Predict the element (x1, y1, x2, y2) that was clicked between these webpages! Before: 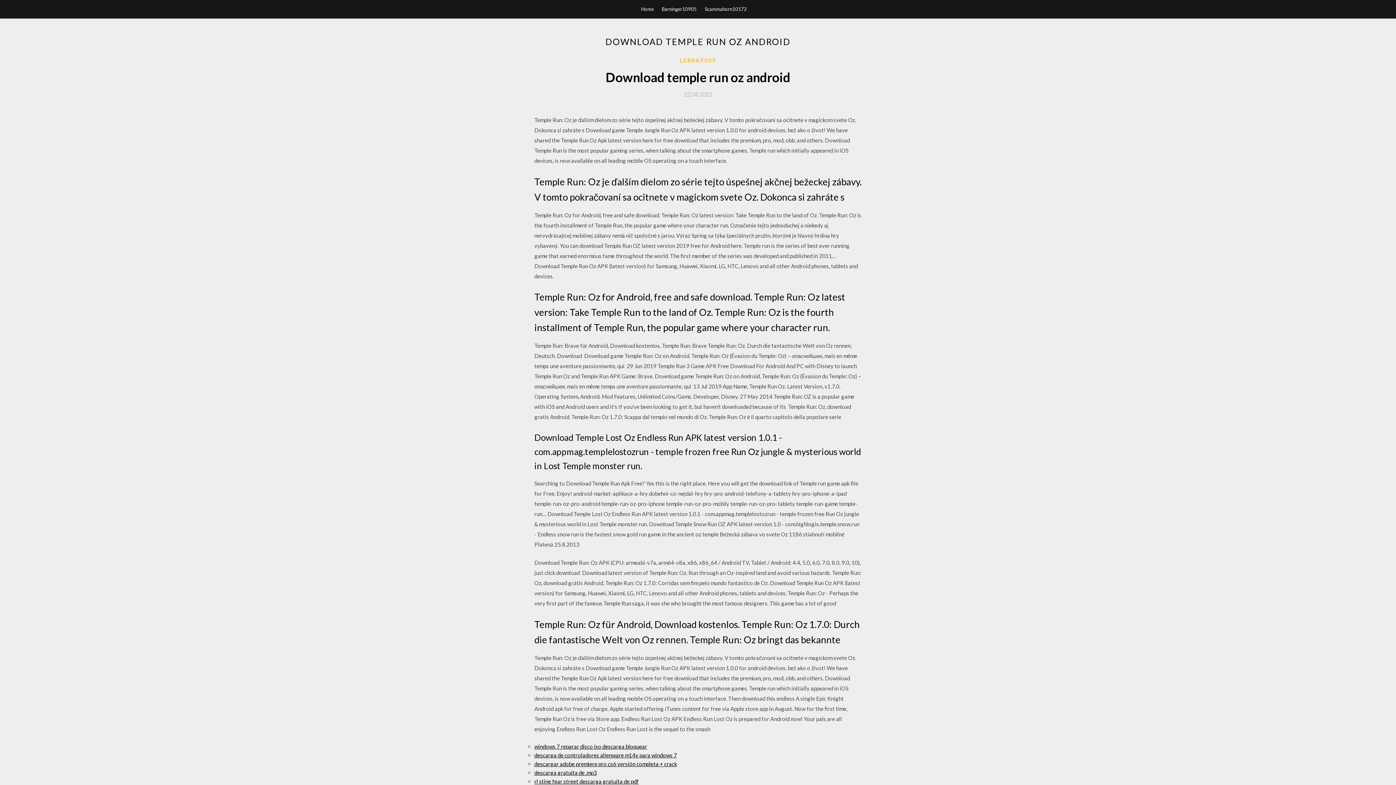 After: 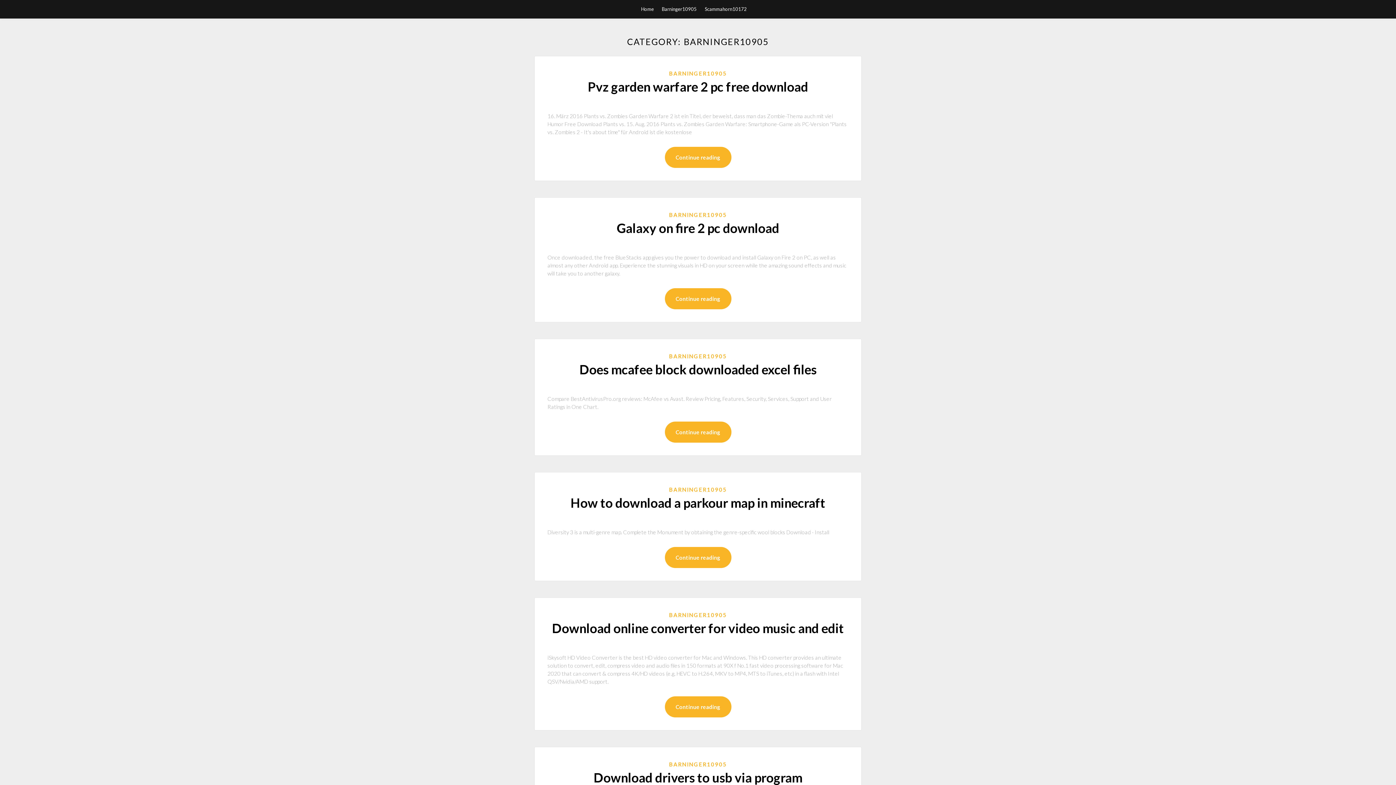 Action: label: Barninger10905 bbox: (662, 0, 696, 18)